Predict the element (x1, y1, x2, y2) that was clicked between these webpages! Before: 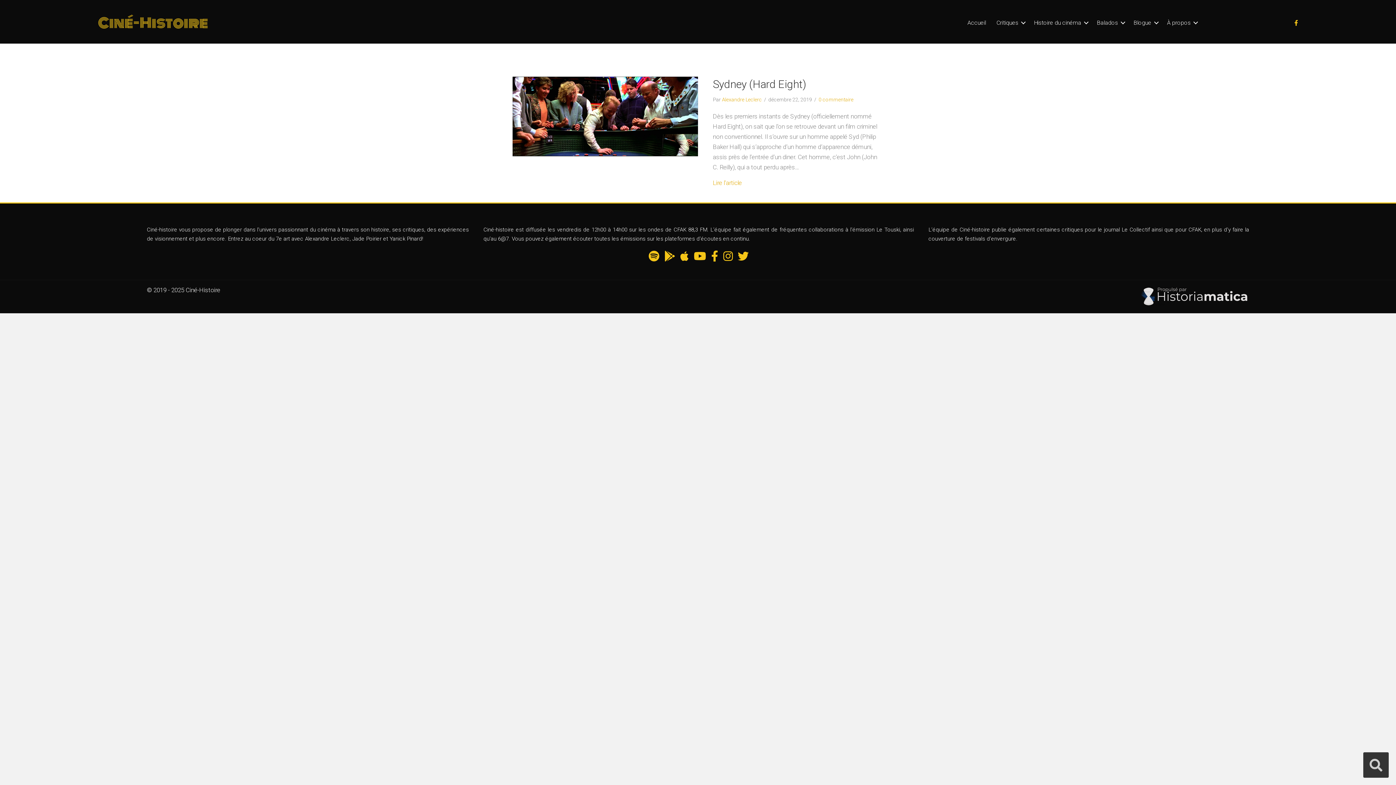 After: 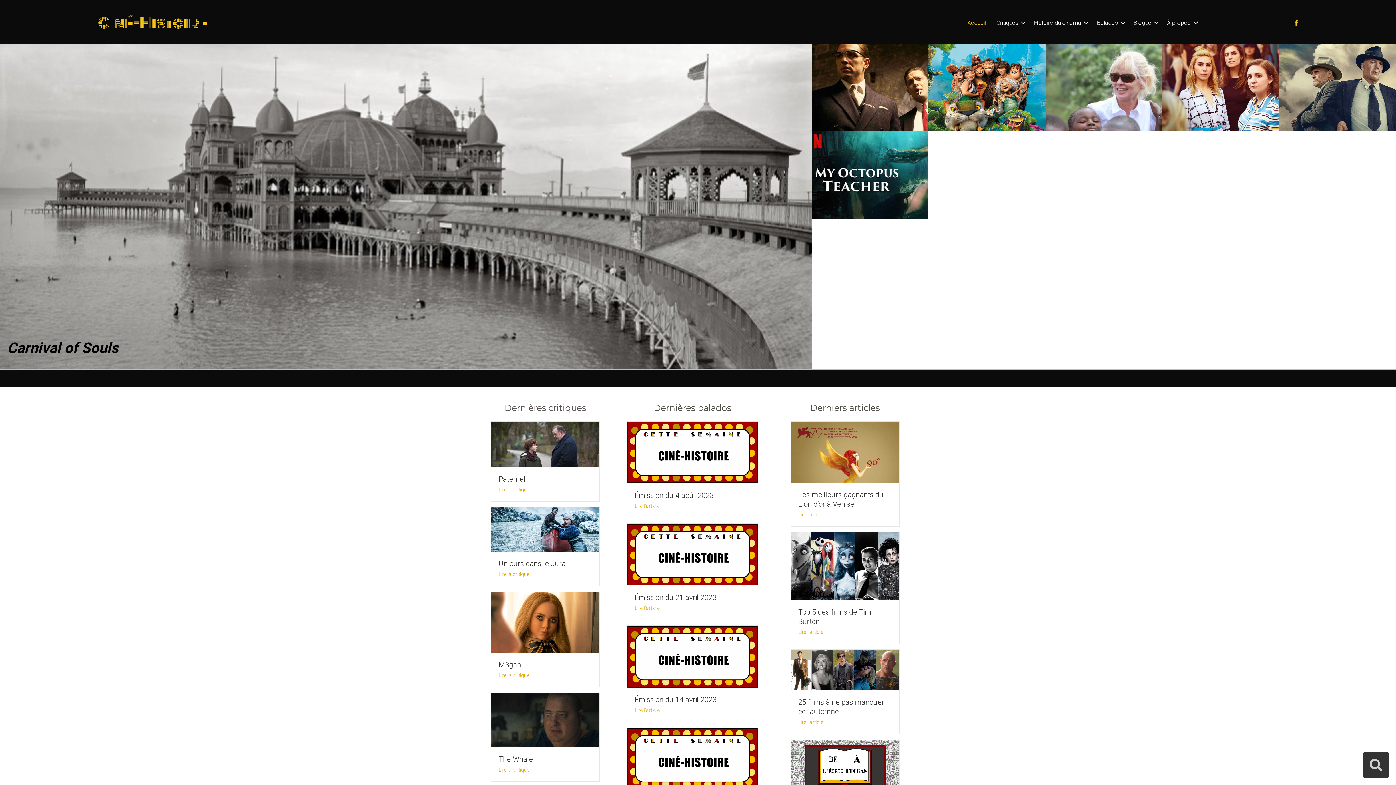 Action: bbox: (98, 12, 208, 32) label: Ciné-Histoire